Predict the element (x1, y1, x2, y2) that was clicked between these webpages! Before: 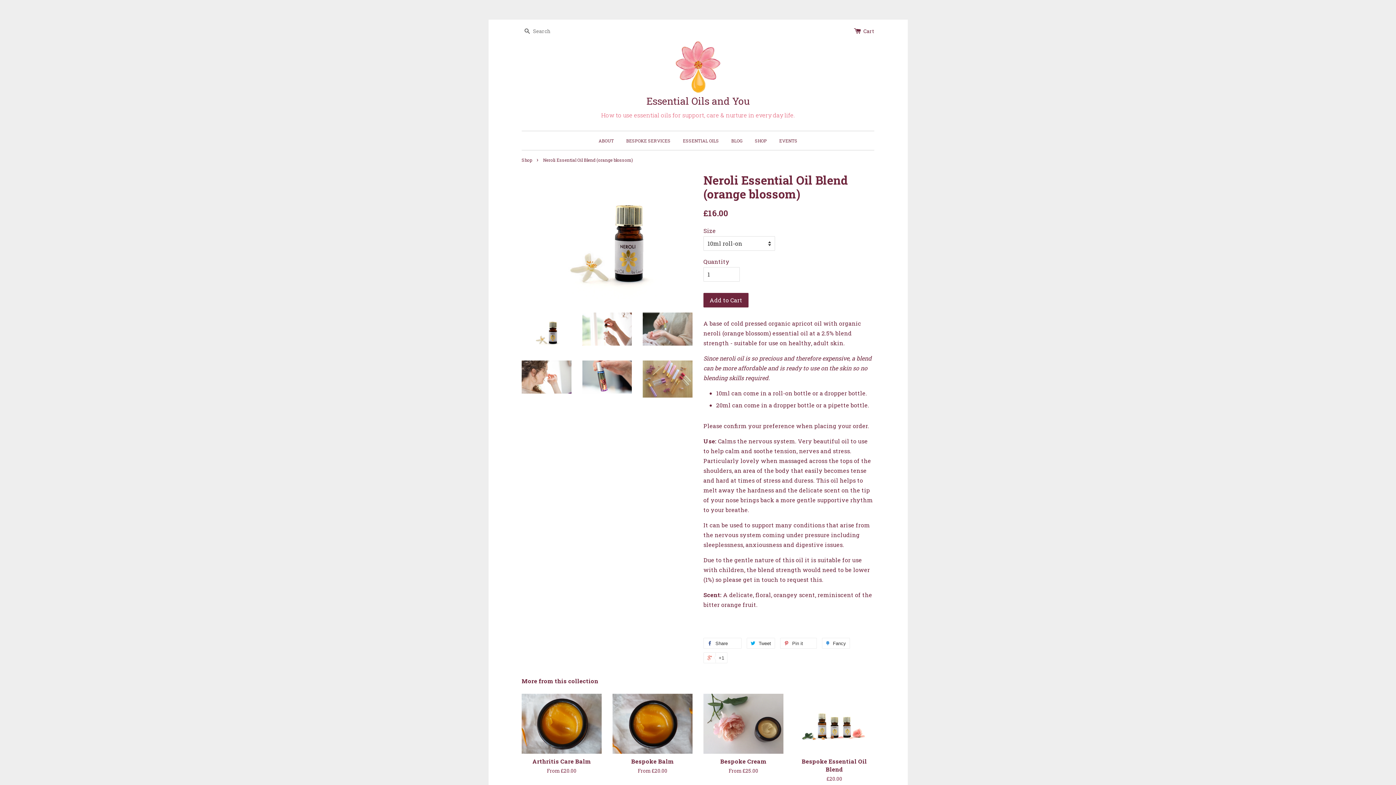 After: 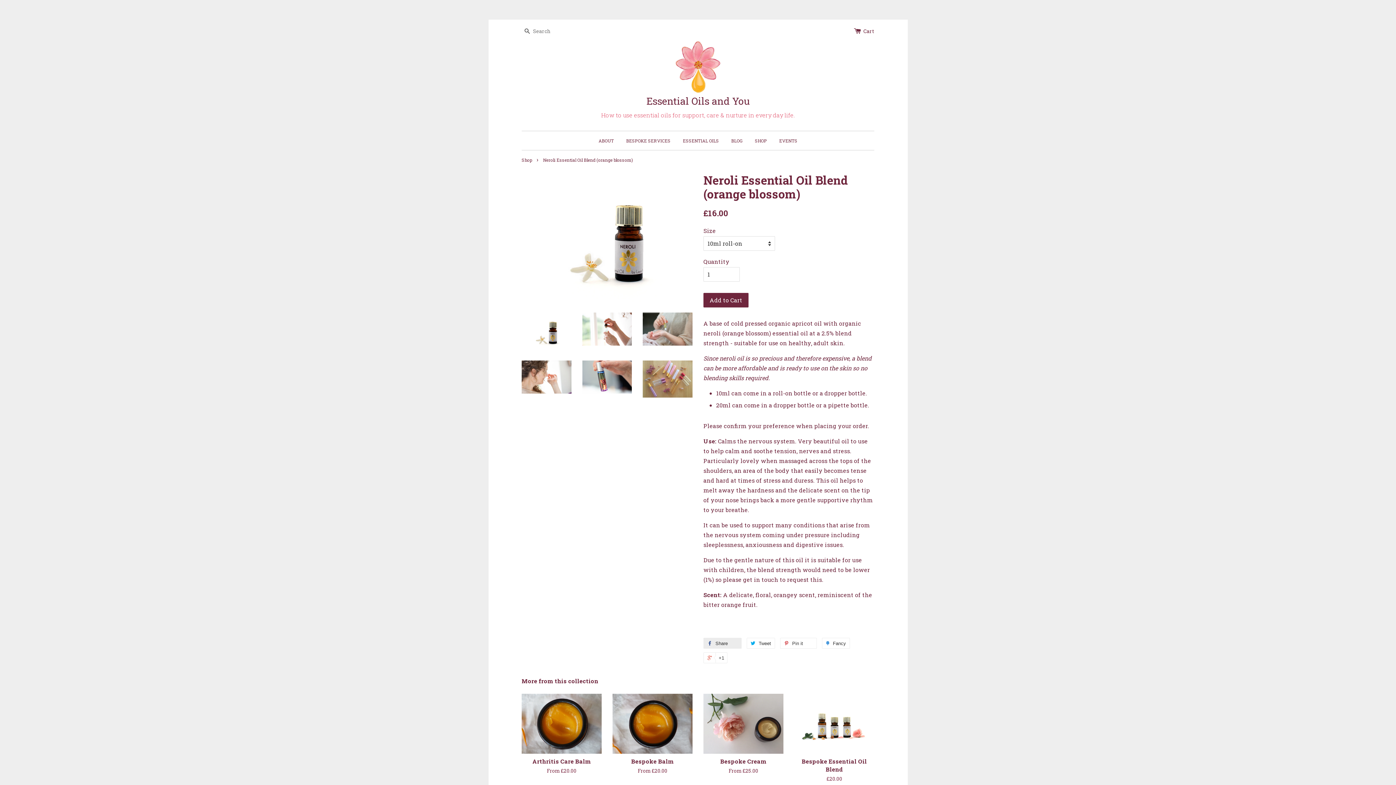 Action: bbox: (703, 638, 741, 649) label:  Share 0
Share on Facebook